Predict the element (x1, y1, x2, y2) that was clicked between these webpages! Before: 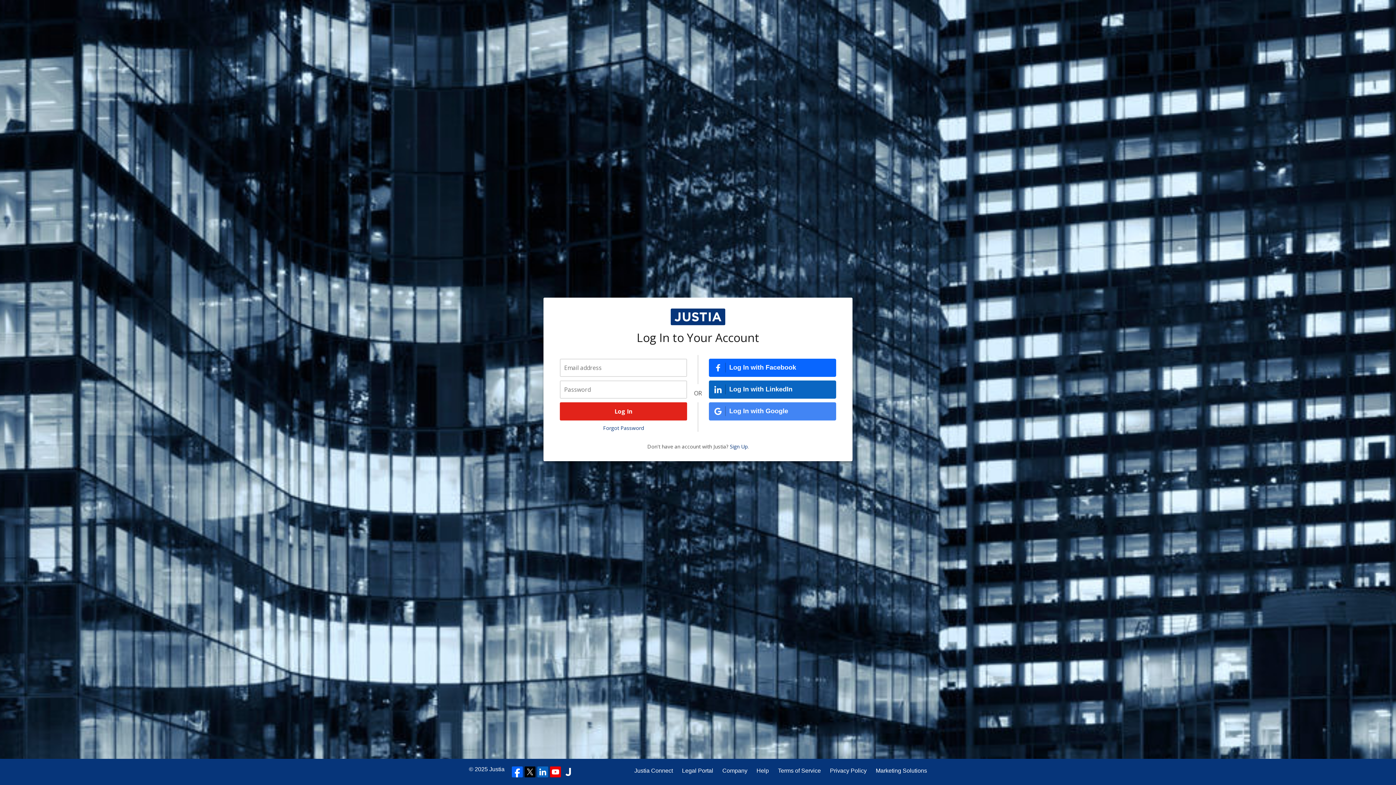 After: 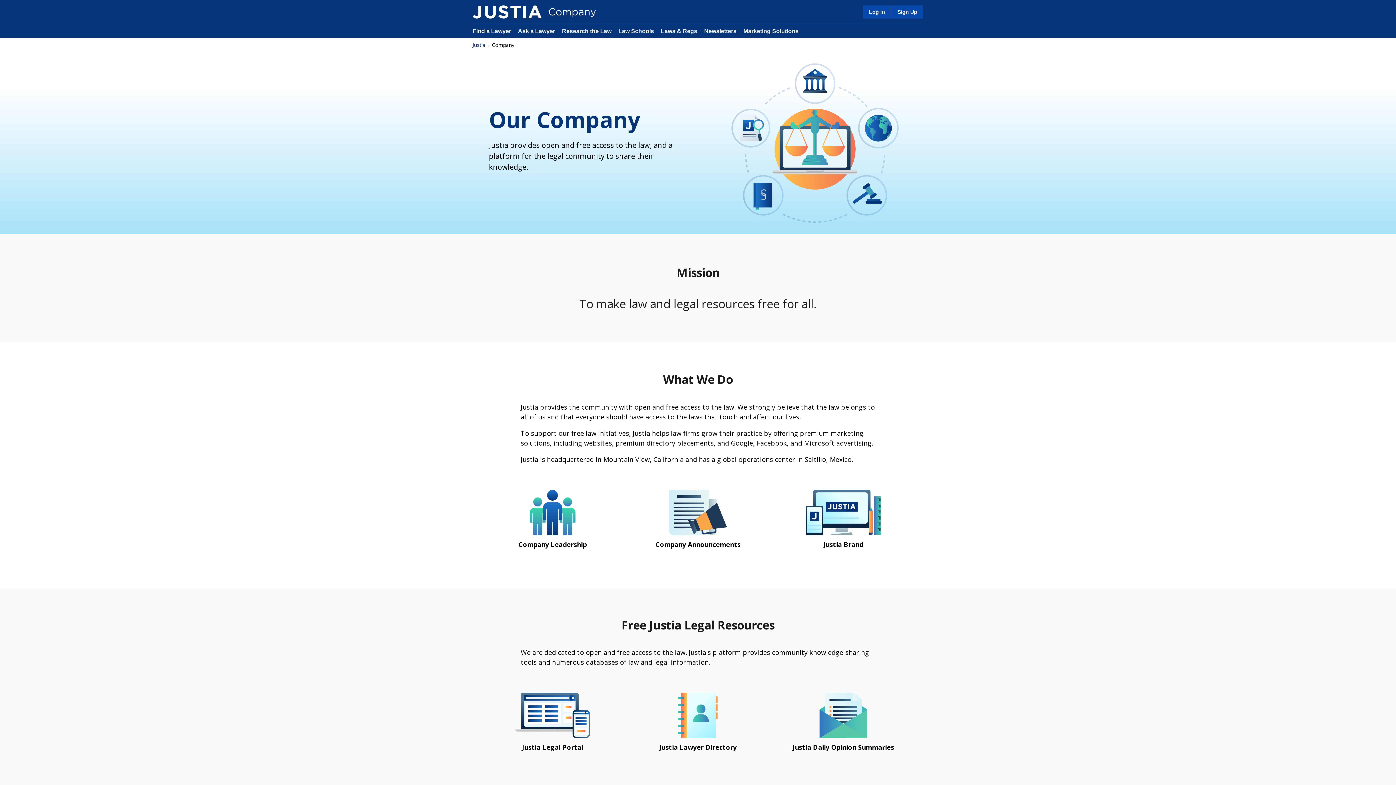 Action: bbox: (722, 766, 747, 775) label: Company